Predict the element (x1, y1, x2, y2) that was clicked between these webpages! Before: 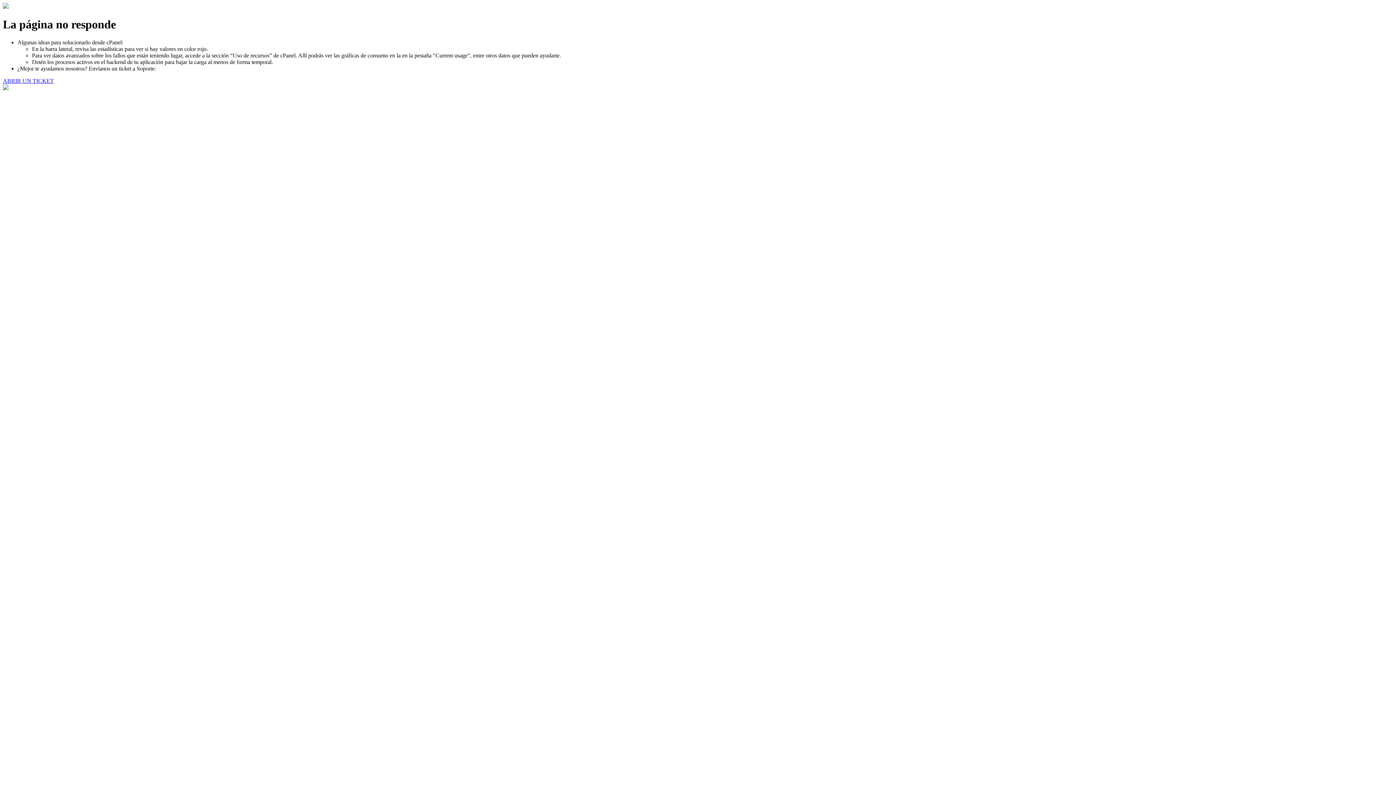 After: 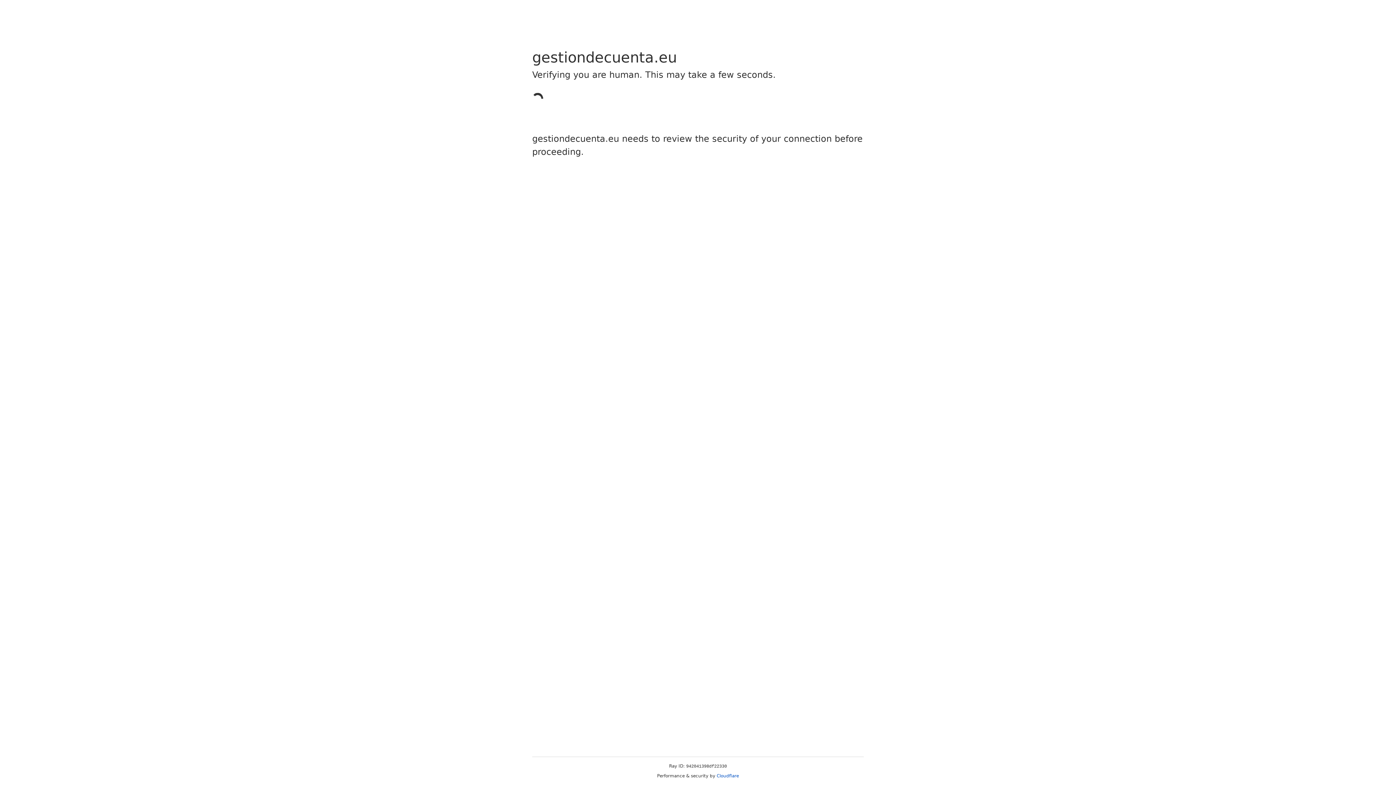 Action: label: ABRIR UN TICKET bbox: (2, 77, 53, 83)